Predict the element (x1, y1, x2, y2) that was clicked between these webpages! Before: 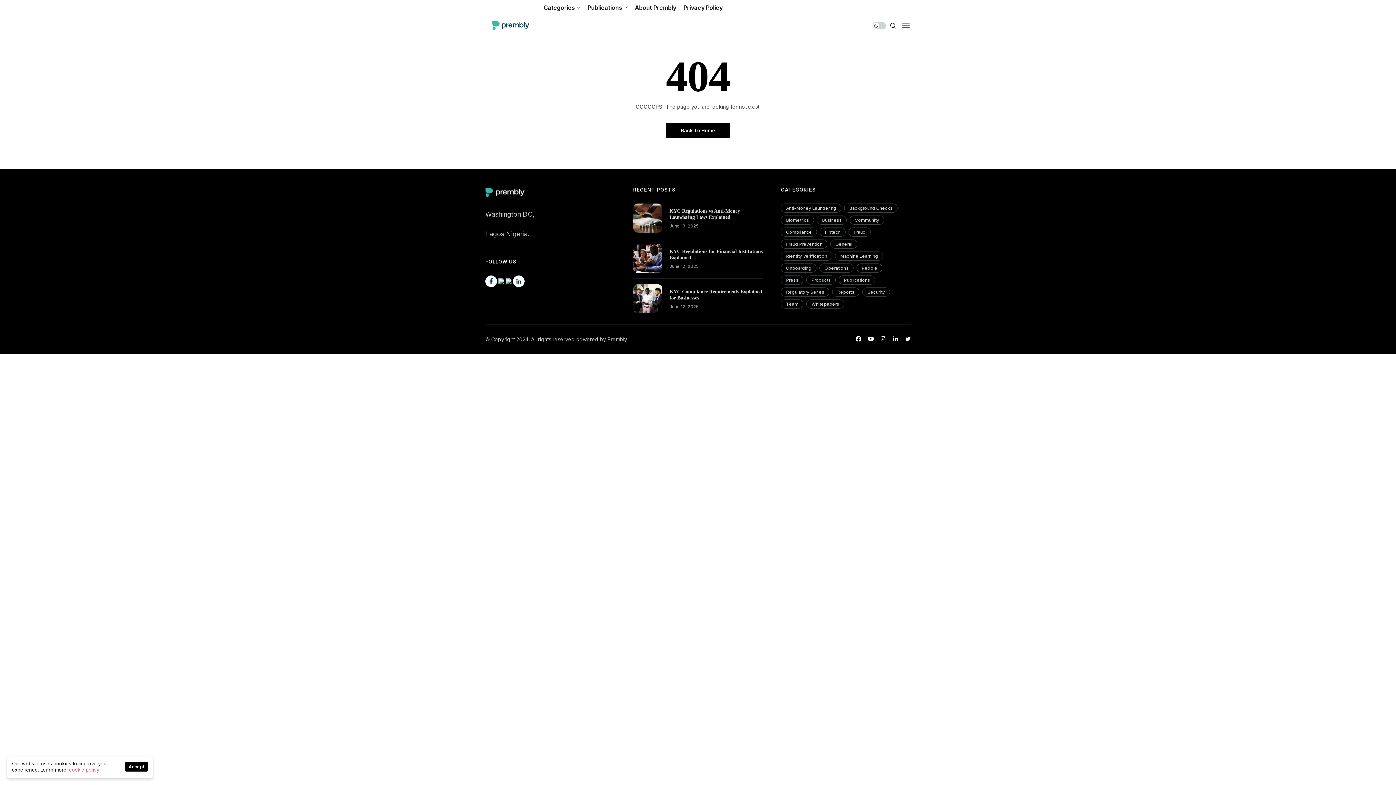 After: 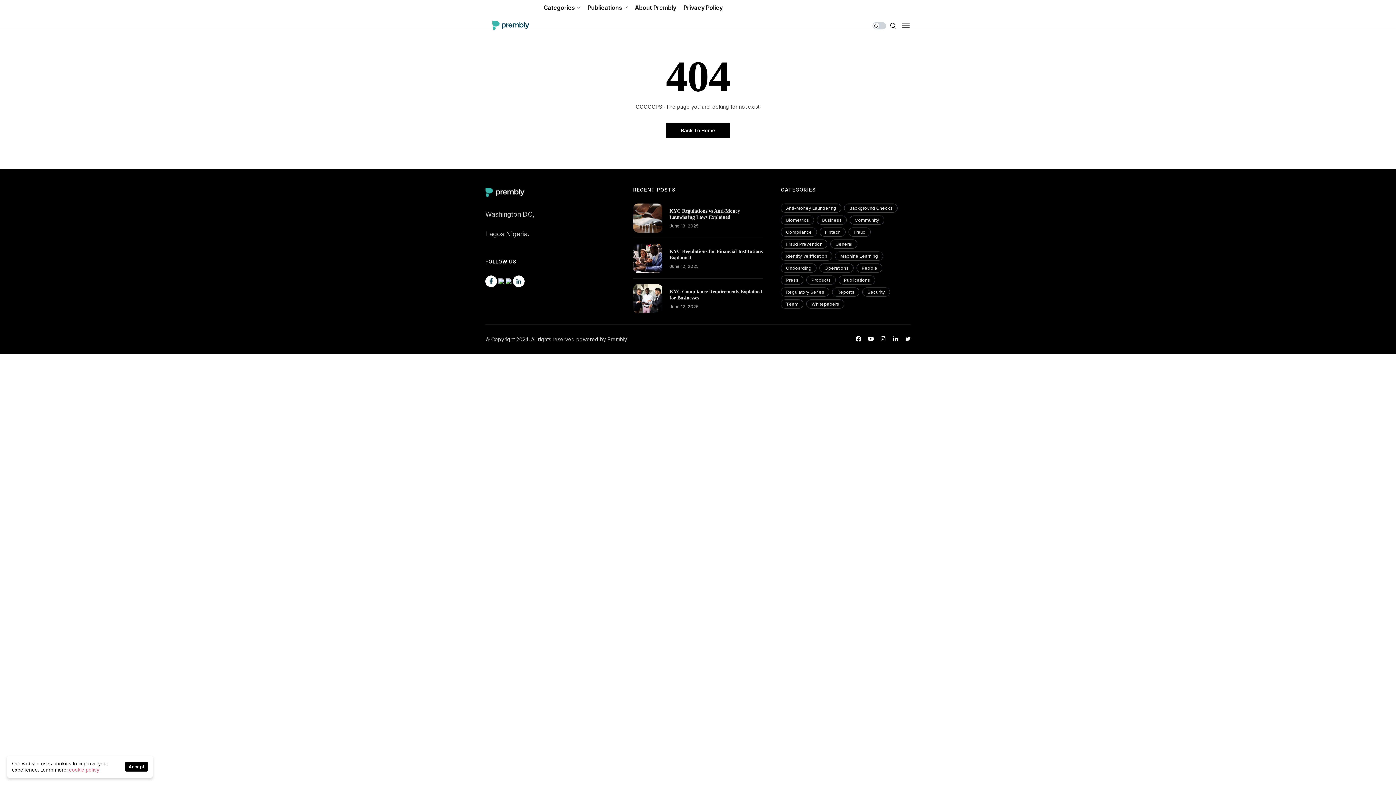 Action: bbox: (856, 336, 861, 342)